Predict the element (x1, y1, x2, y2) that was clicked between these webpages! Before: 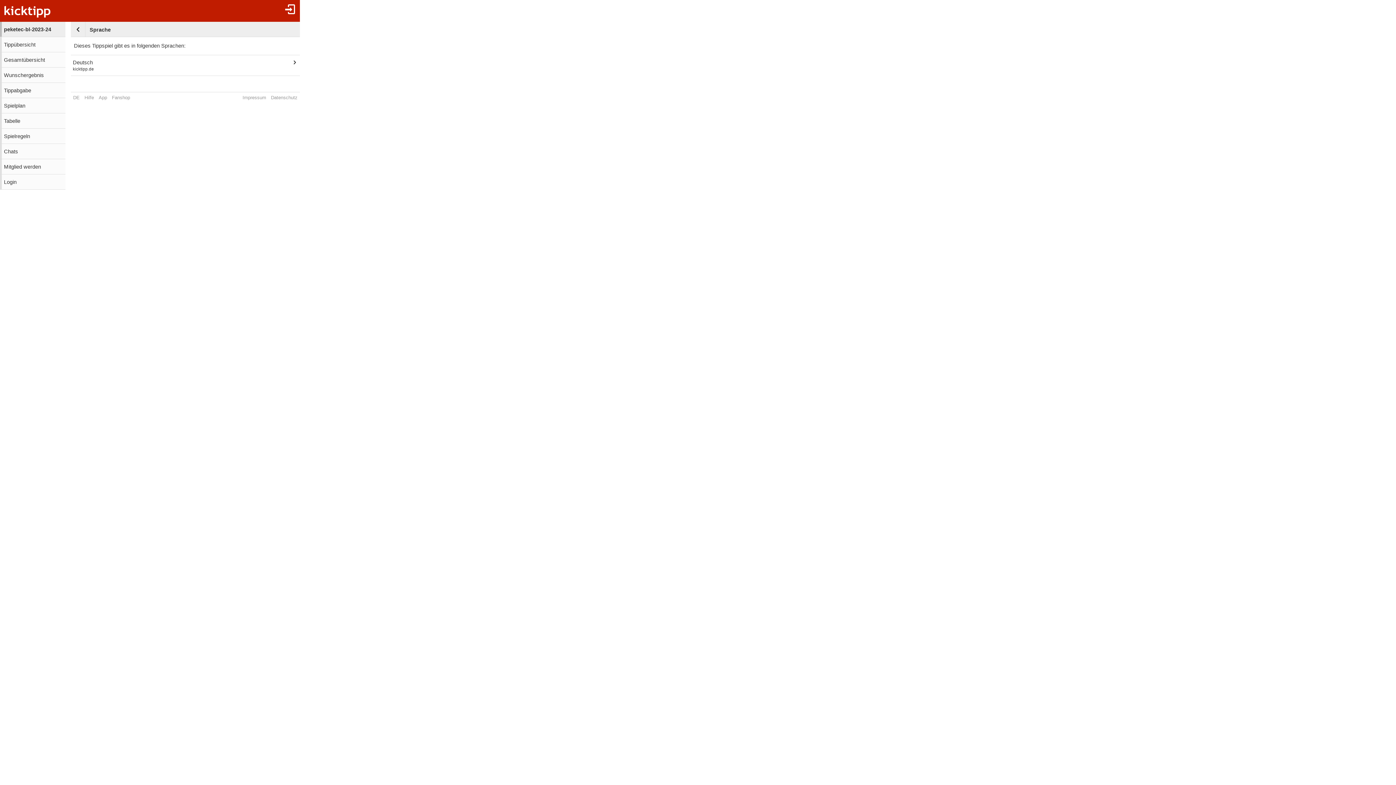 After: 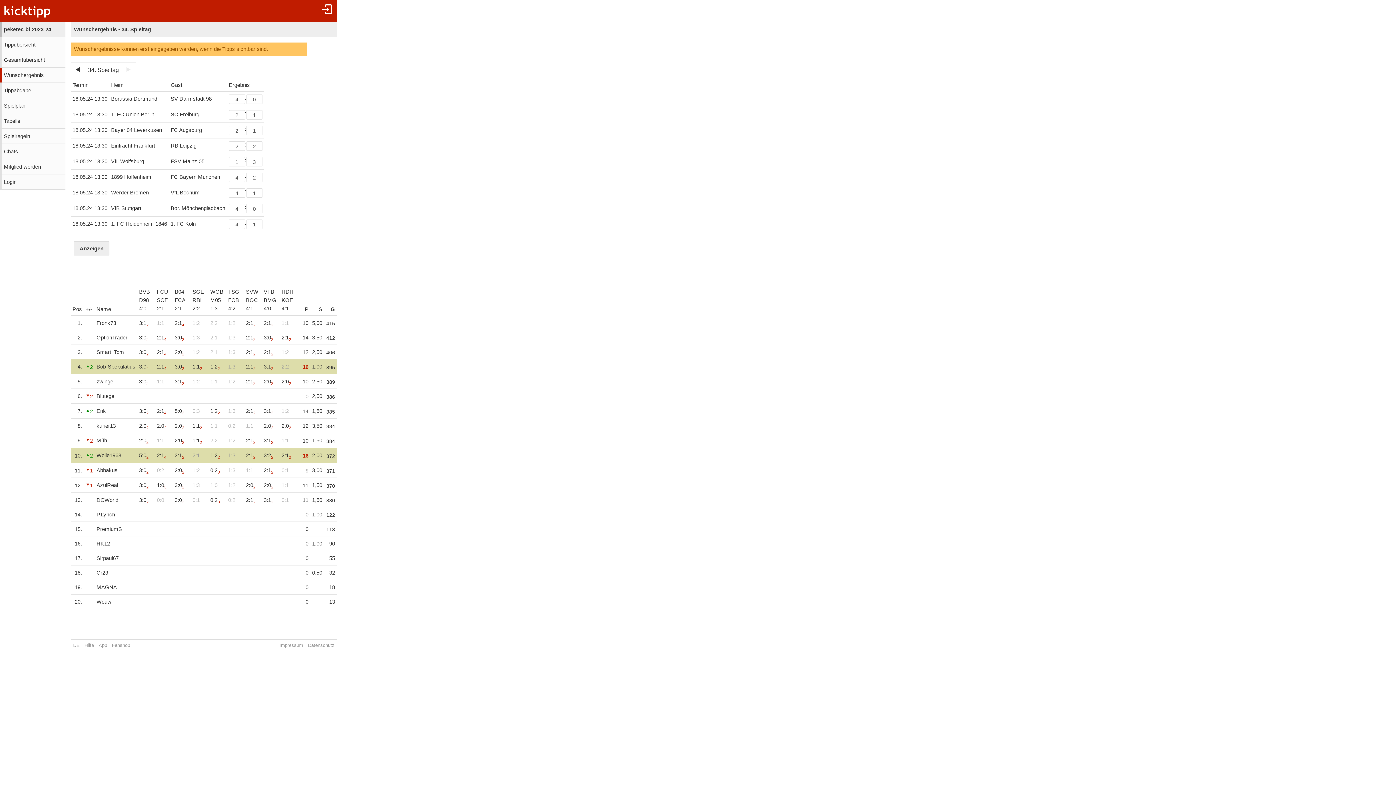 Action: label: Wunschergebnis bbox: (0, 67, 65, 82)